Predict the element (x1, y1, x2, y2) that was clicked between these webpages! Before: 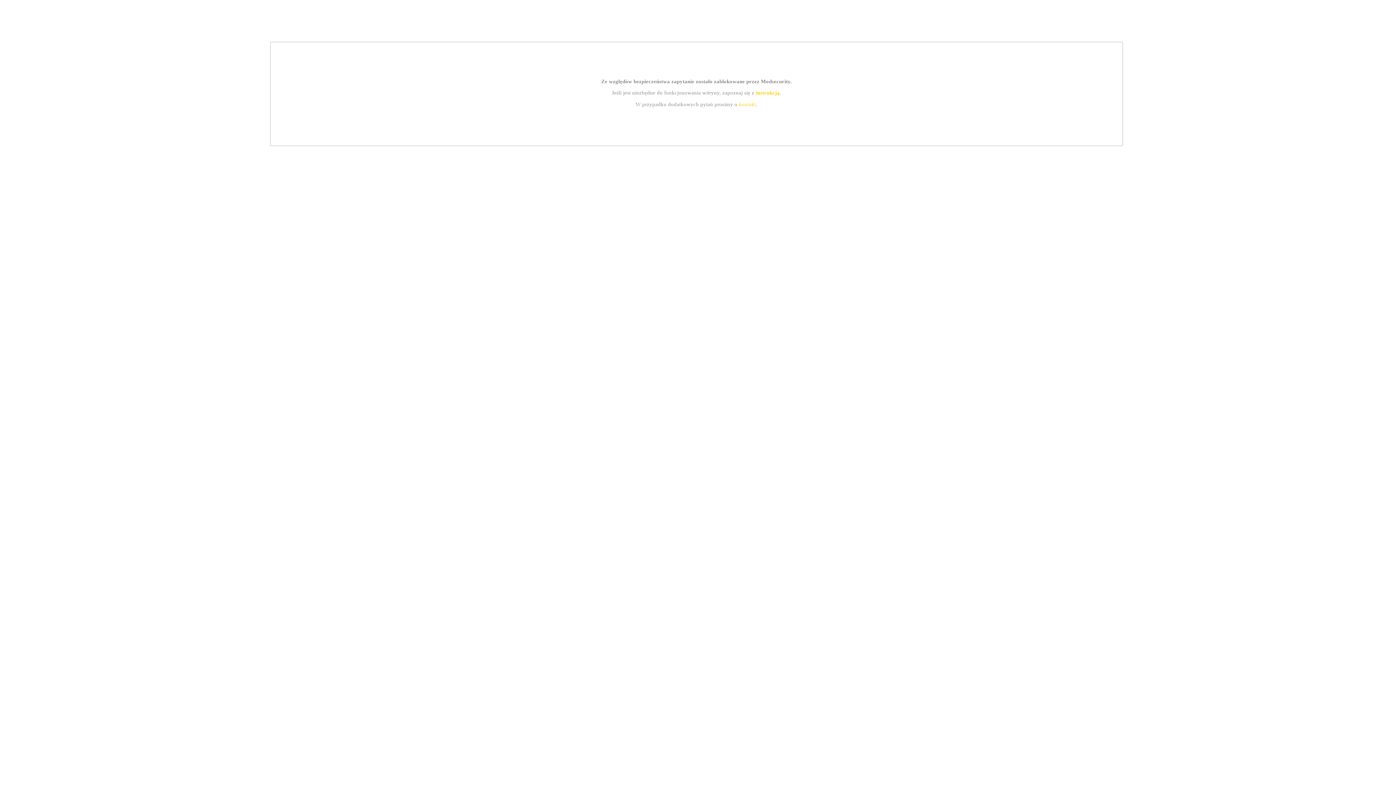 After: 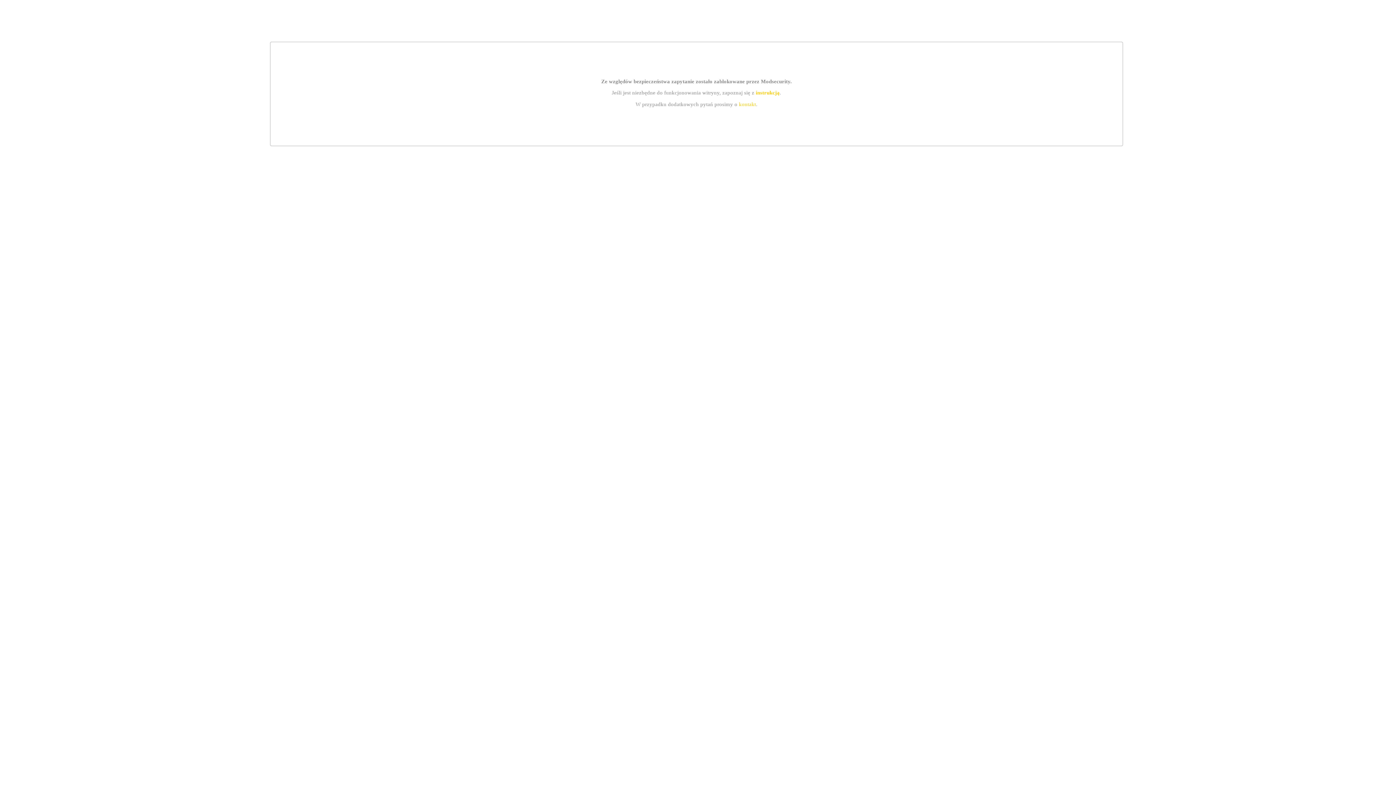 Action: label: kontakt bbox: (739, 101, 756, 107)